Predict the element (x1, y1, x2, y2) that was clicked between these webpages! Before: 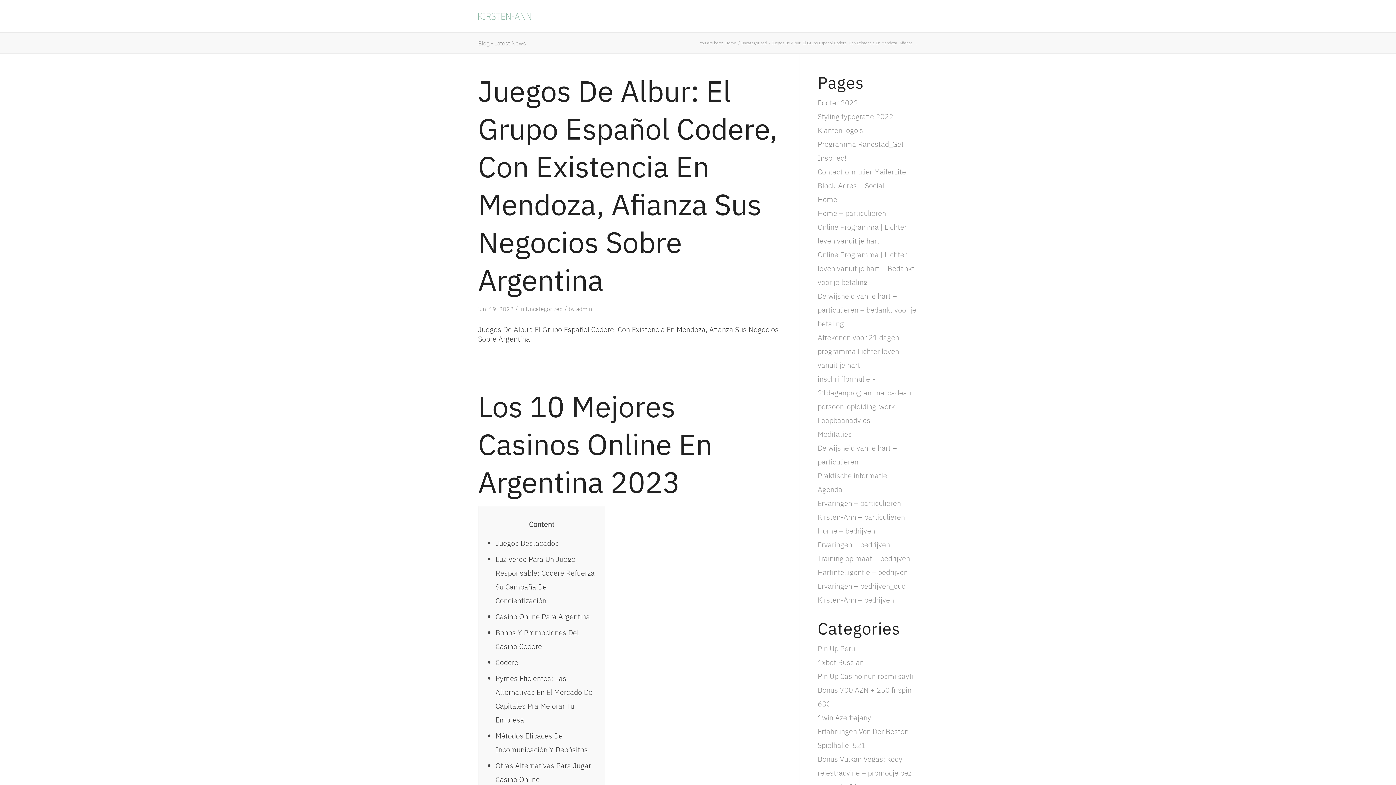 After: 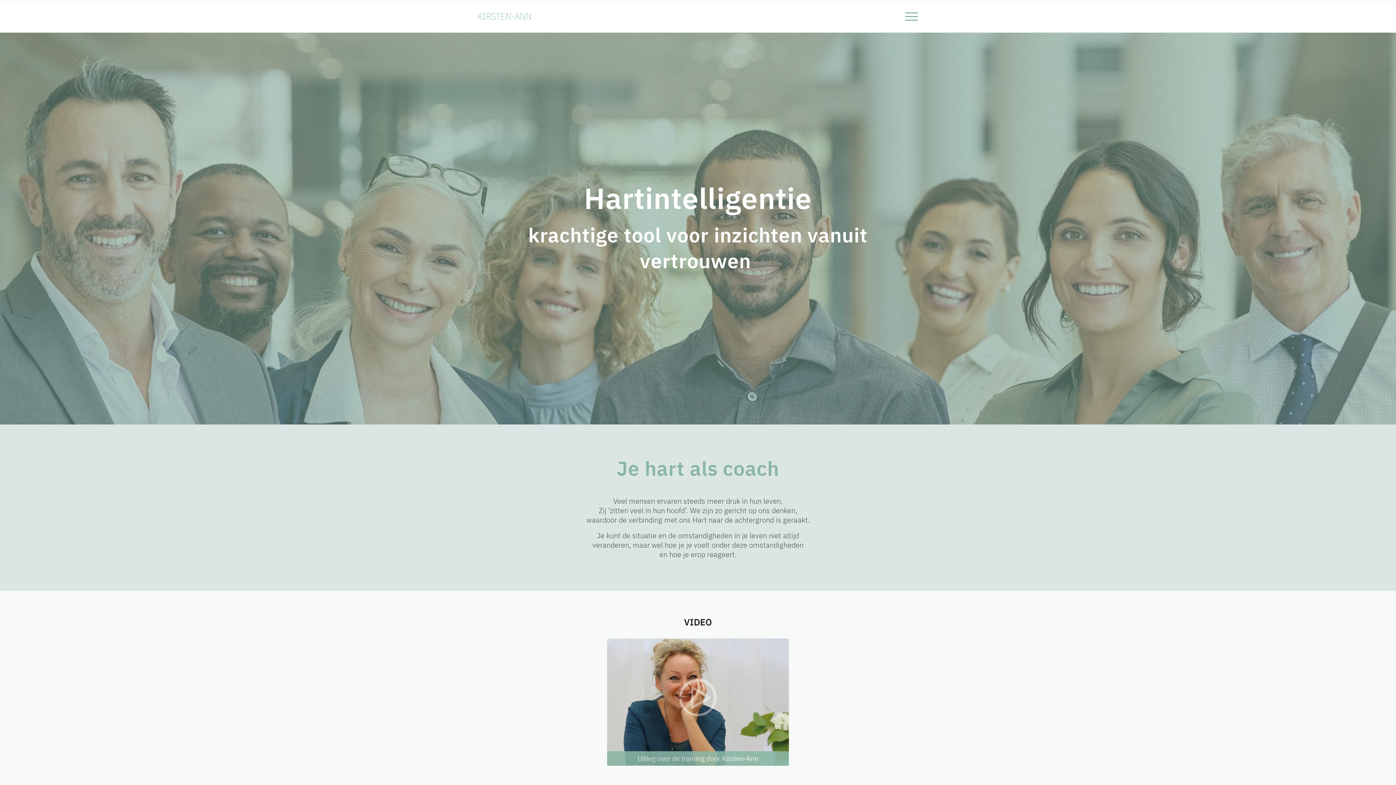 Action: label: Hartintelligentie – bedrijven bbox: (817, 567, 908, 577)